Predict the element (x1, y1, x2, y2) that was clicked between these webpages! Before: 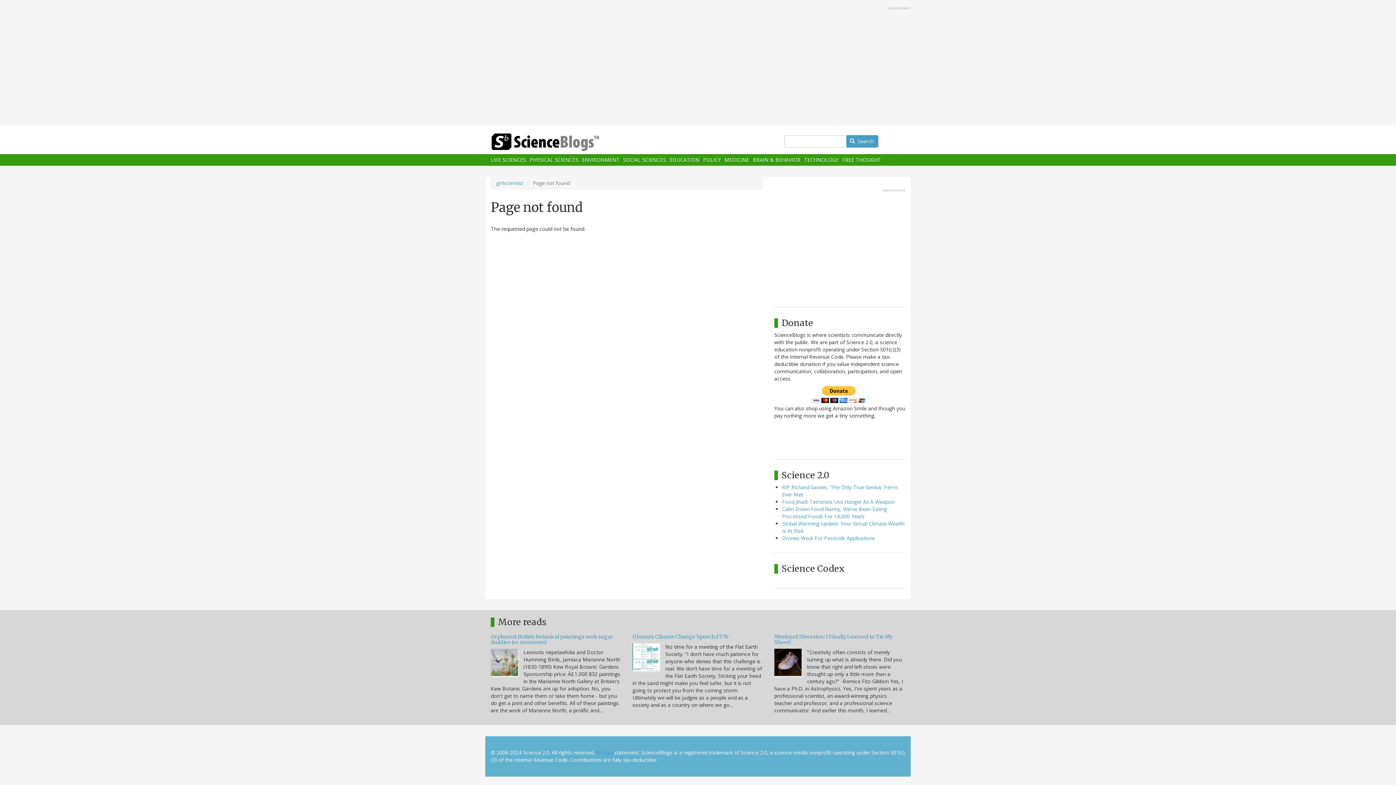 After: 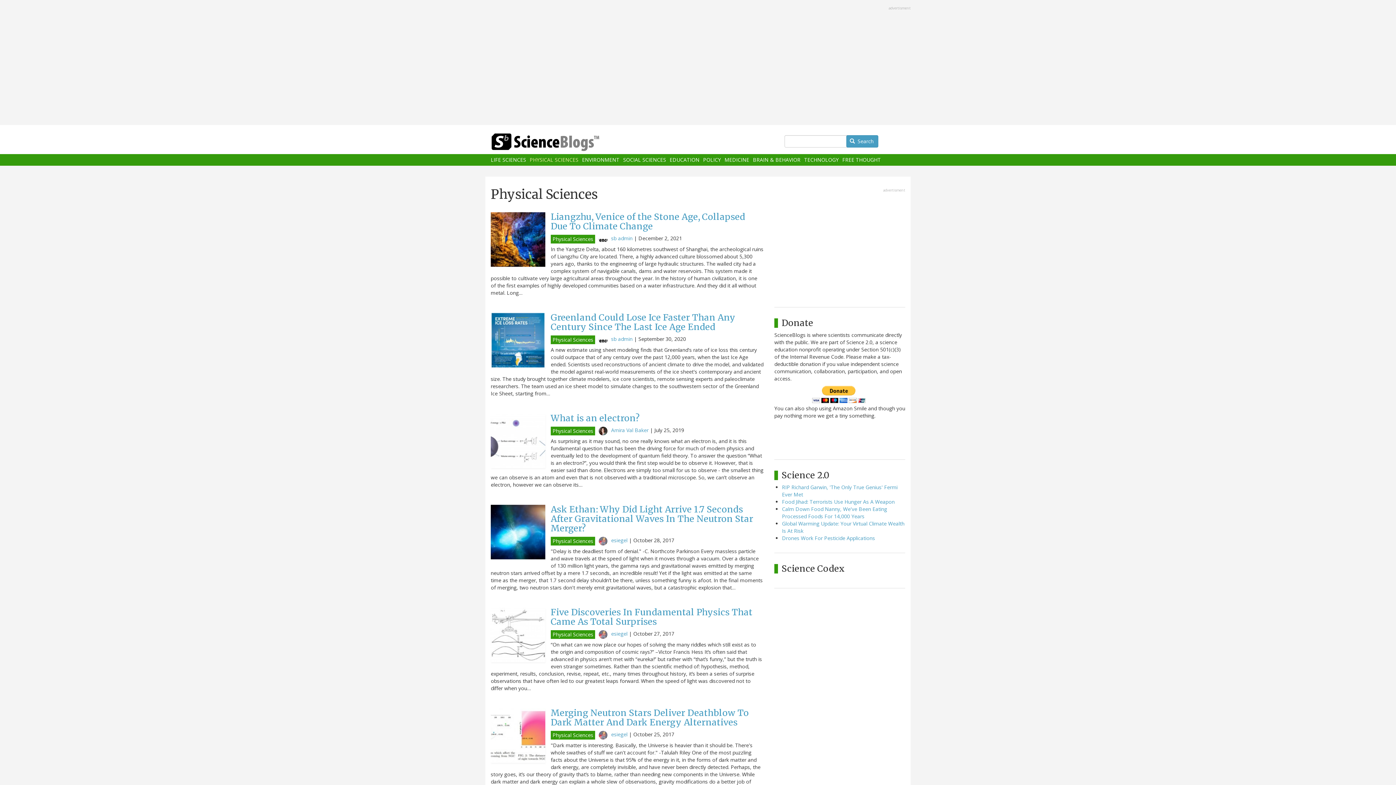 Action: bbox: (529, 157, 578, 162) label: PHYSICAL SCIENCES